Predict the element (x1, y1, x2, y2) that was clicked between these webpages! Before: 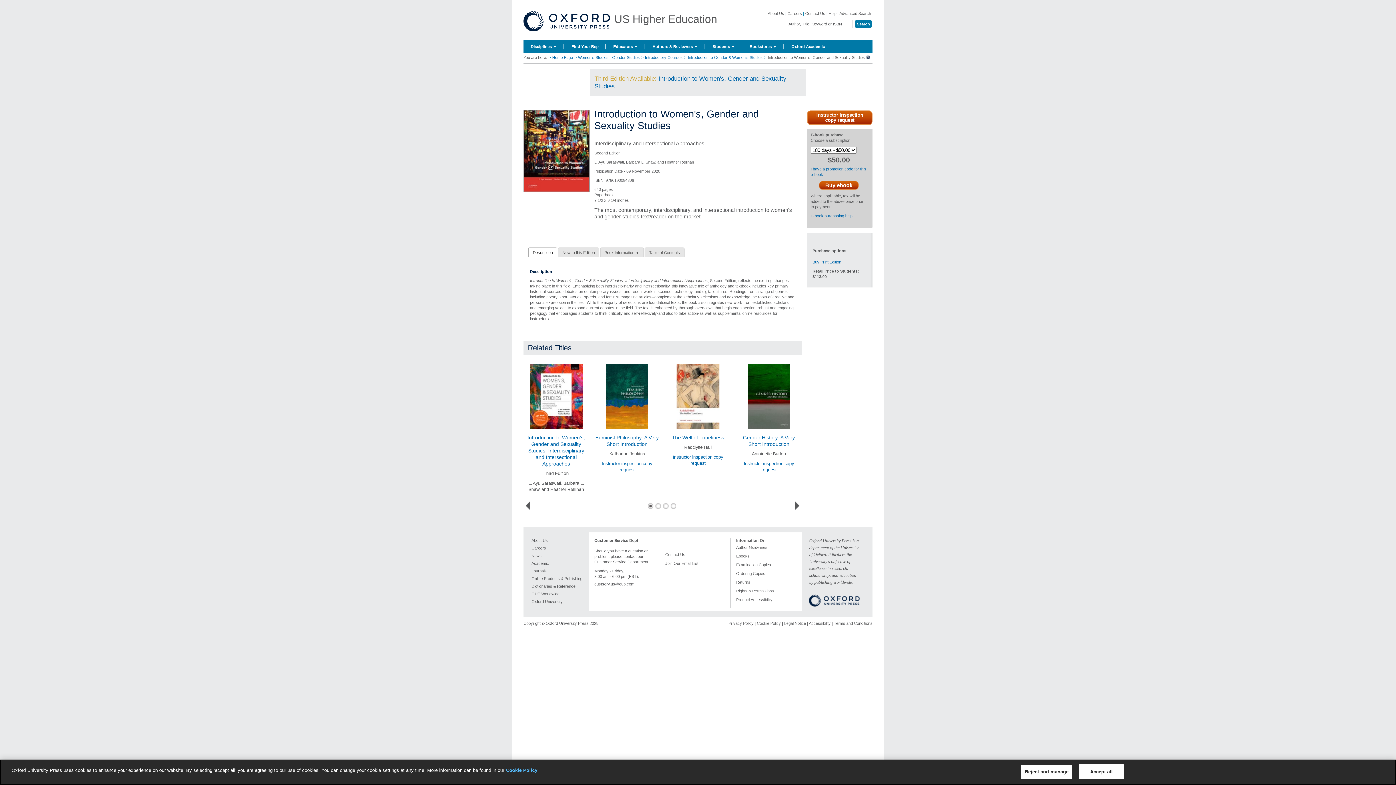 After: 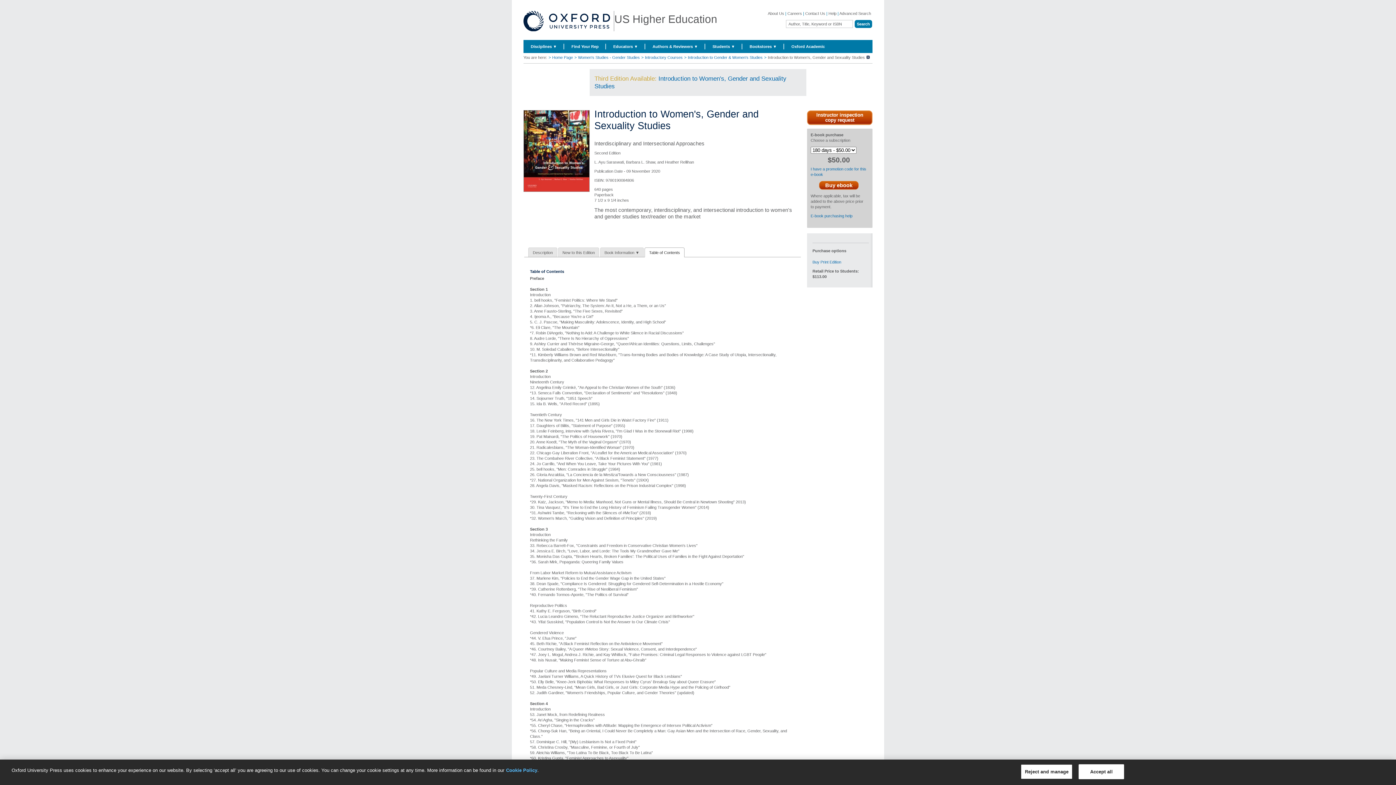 Action: label: Table of Contents bbox: (532, 272, 563, 276)